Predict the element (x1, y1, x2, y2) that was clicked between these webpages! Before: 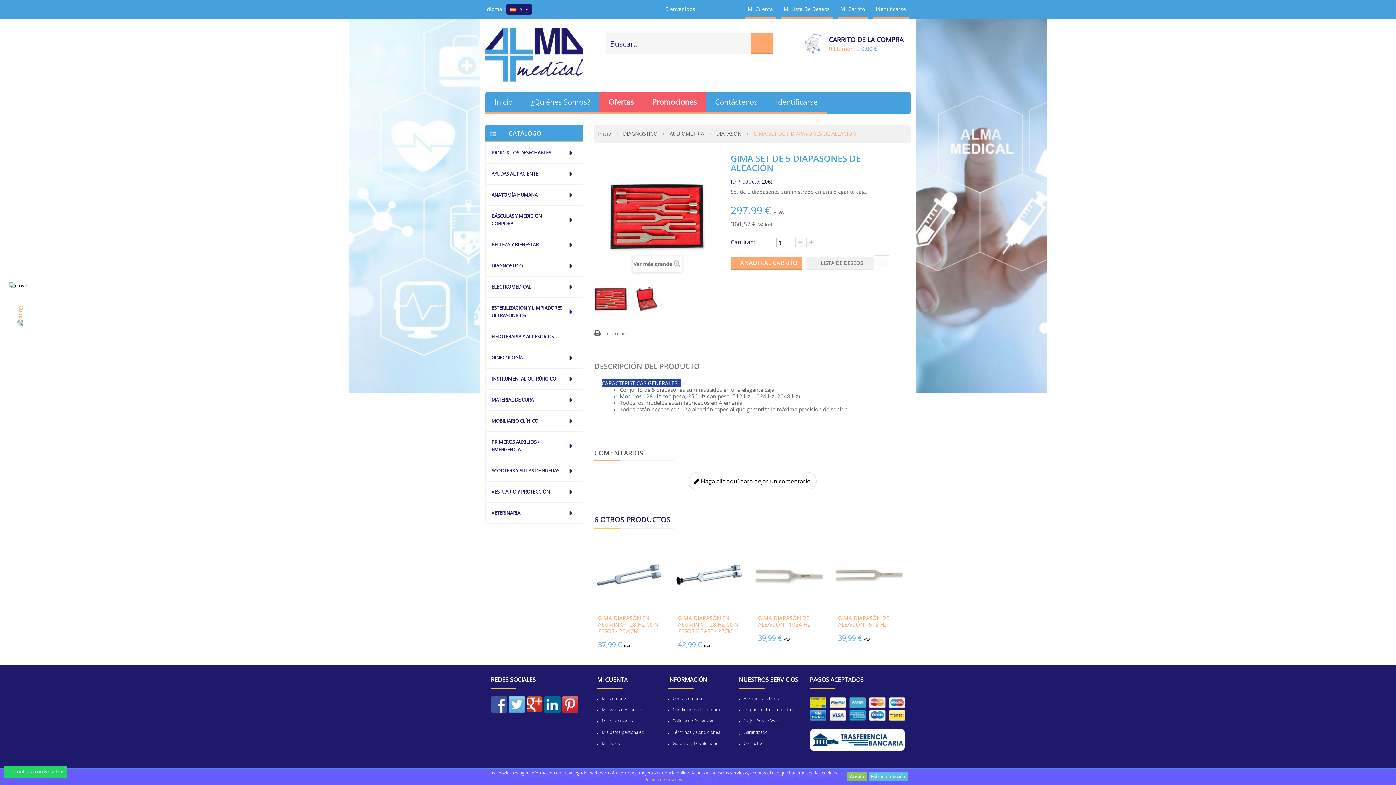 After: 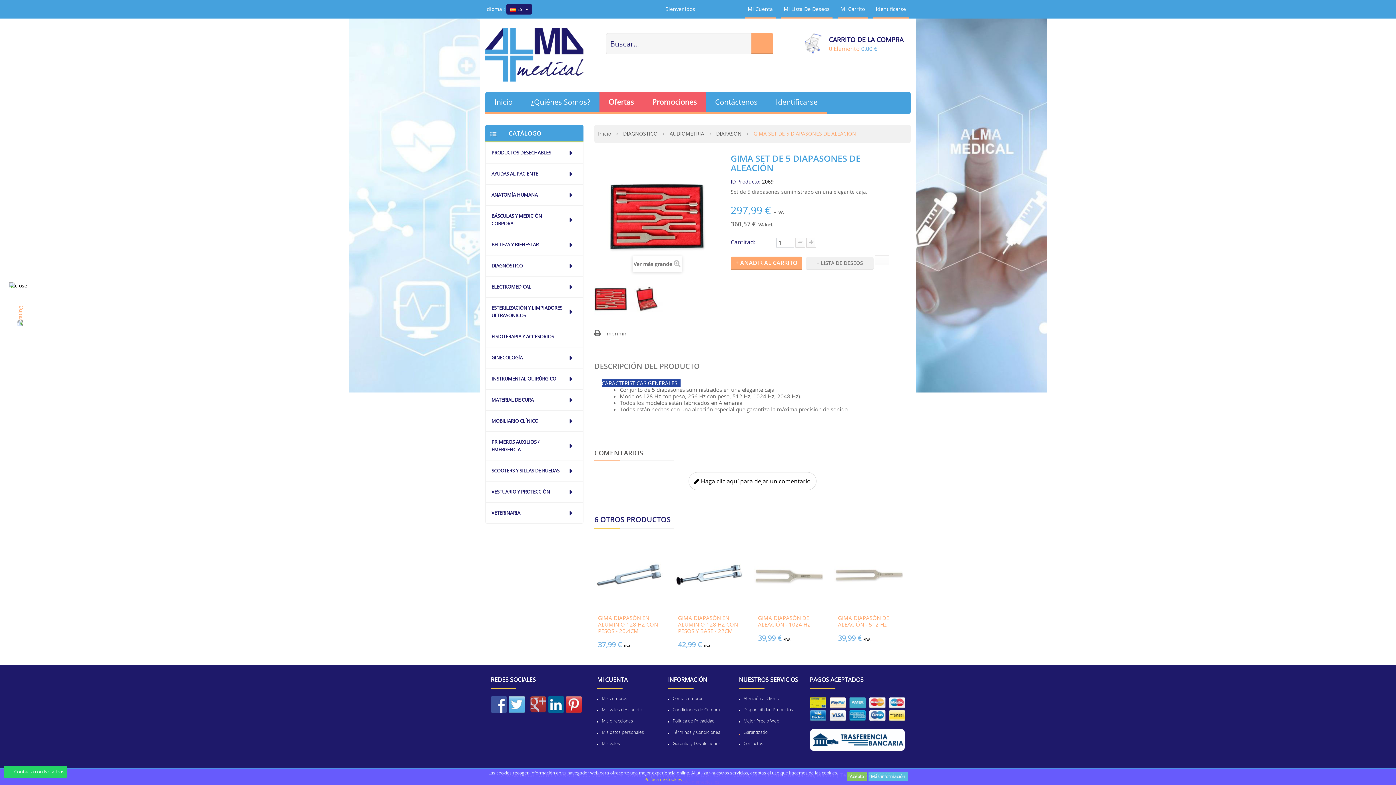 Action: bbox: (526, 701, 542, 707)